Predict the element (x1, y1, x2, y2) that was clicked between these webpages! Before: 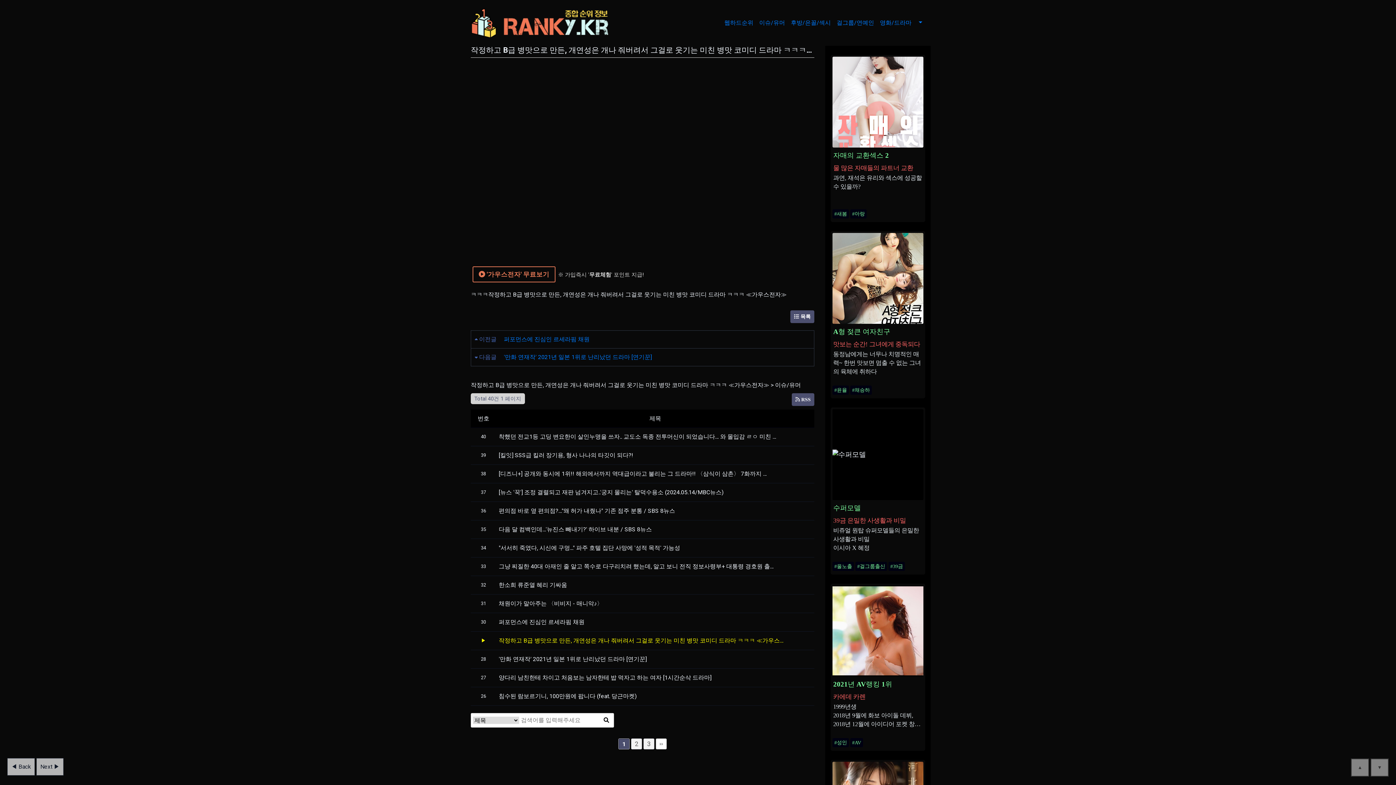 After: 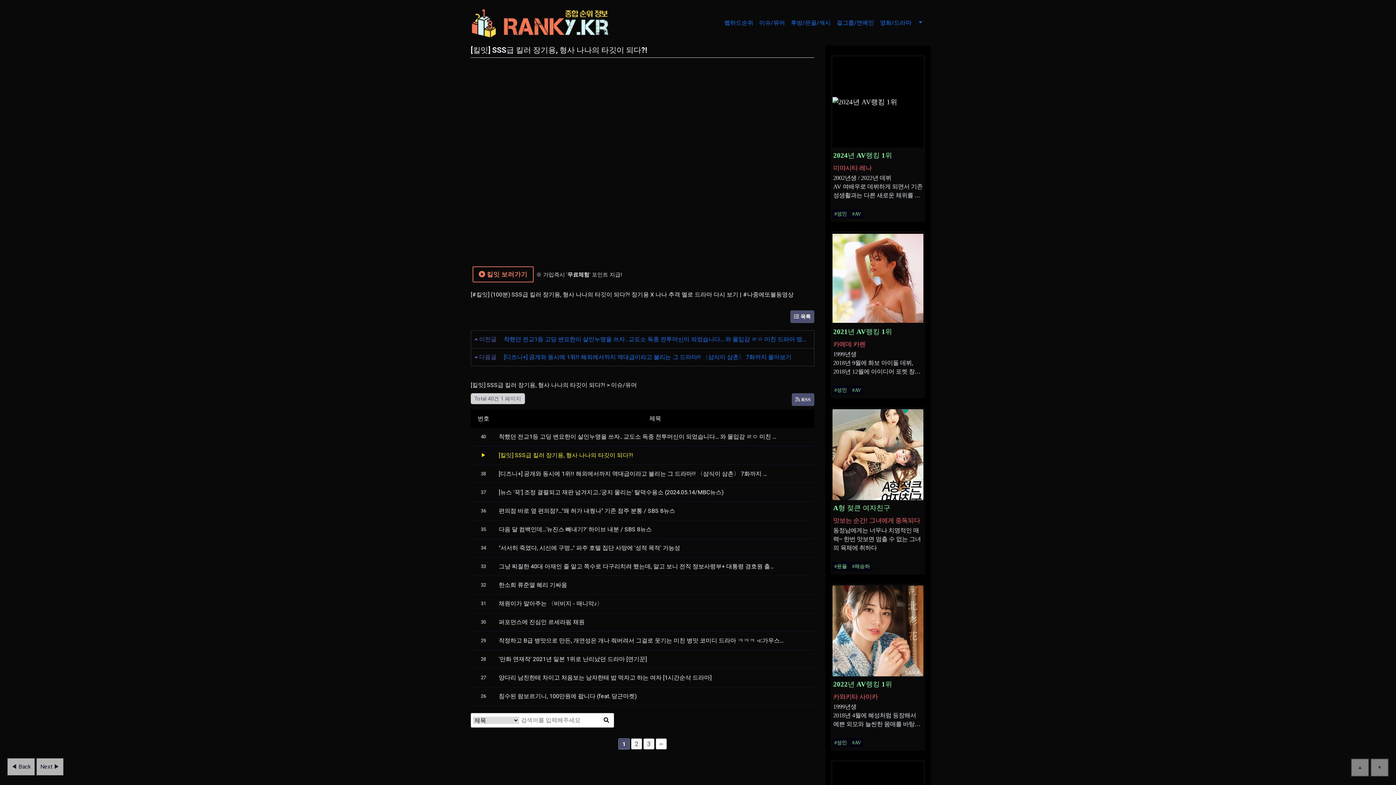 Action: bbox: (470, 446, 814, 465) label: 39
[킬잇] SSS급 킬러 장기용, 형사 나나의 타깃이 되다?!